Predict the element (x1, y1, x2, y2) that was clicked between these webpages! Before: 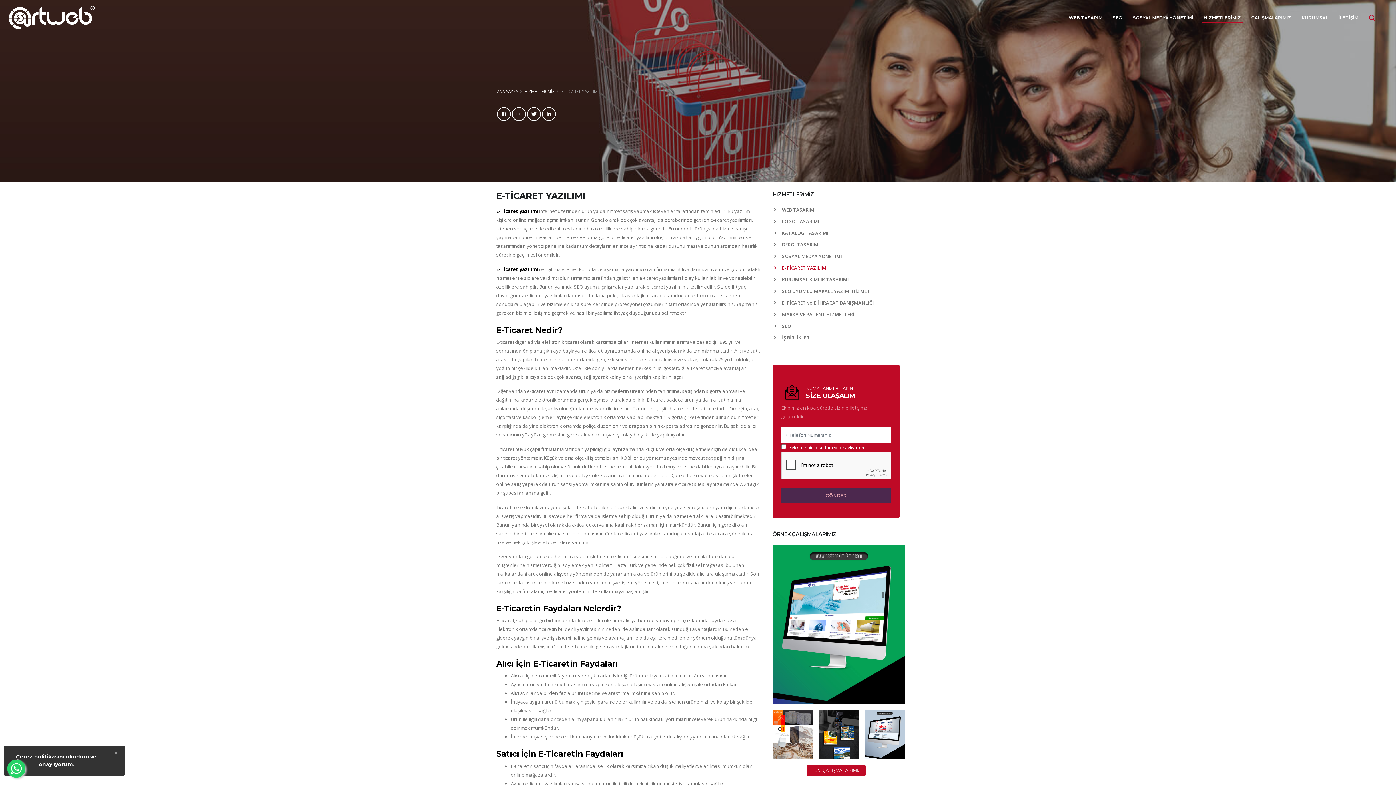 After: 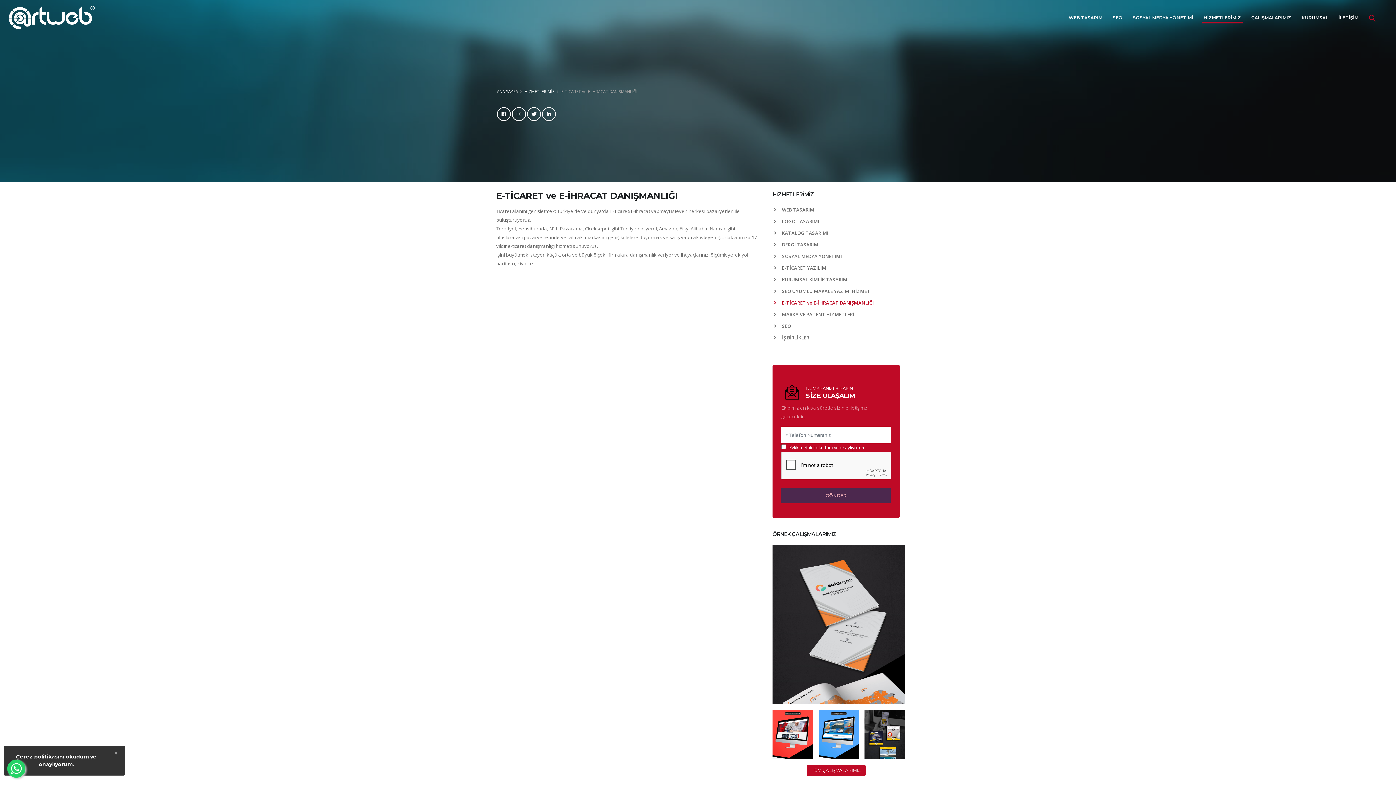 Action: bbox: (772, 299, 874, 306) label:  E-TİCARET ve E-İHRACAT DANIŞMANLIĞI